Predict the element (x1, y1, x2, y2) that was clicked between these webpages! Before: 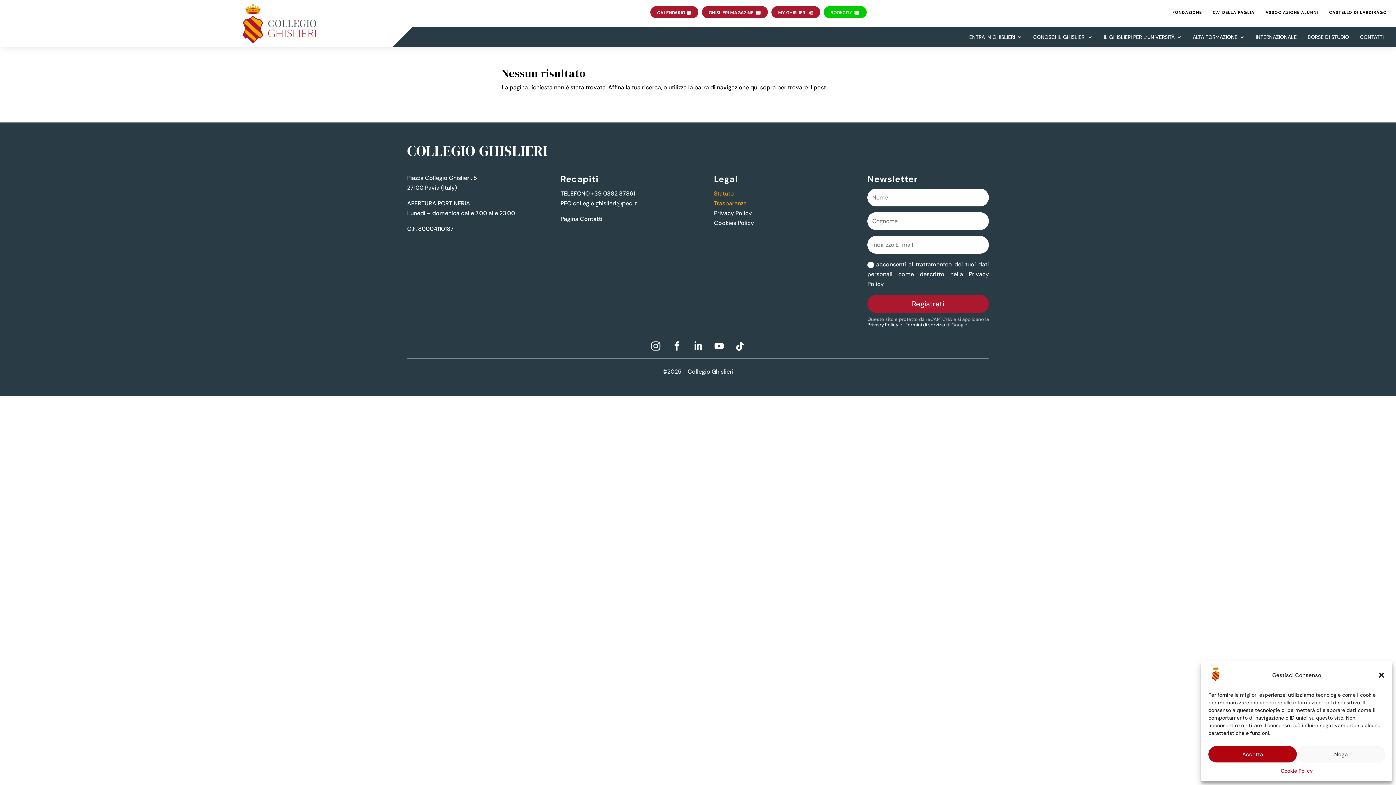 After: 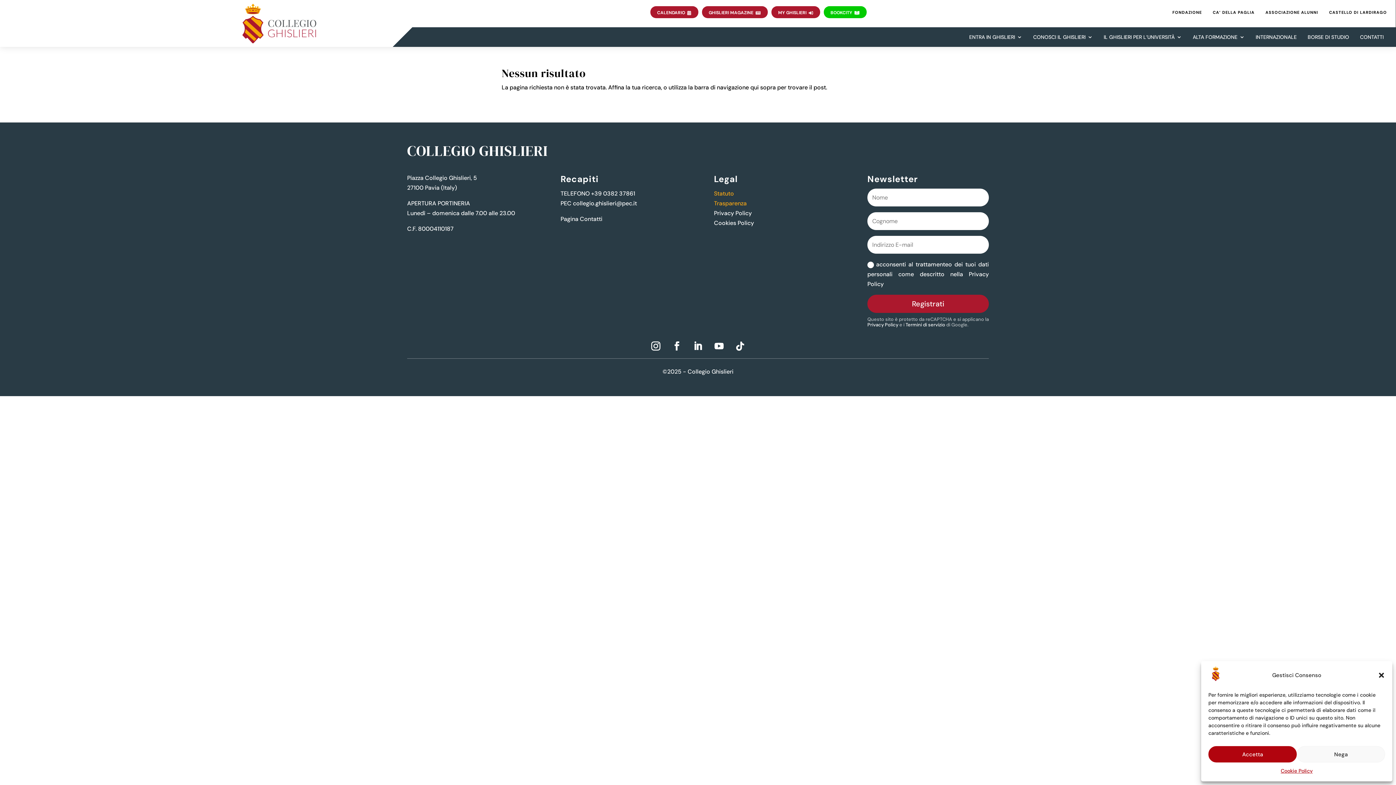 Action: bbox: (714, 199, 746, 207) label: Trasparenza